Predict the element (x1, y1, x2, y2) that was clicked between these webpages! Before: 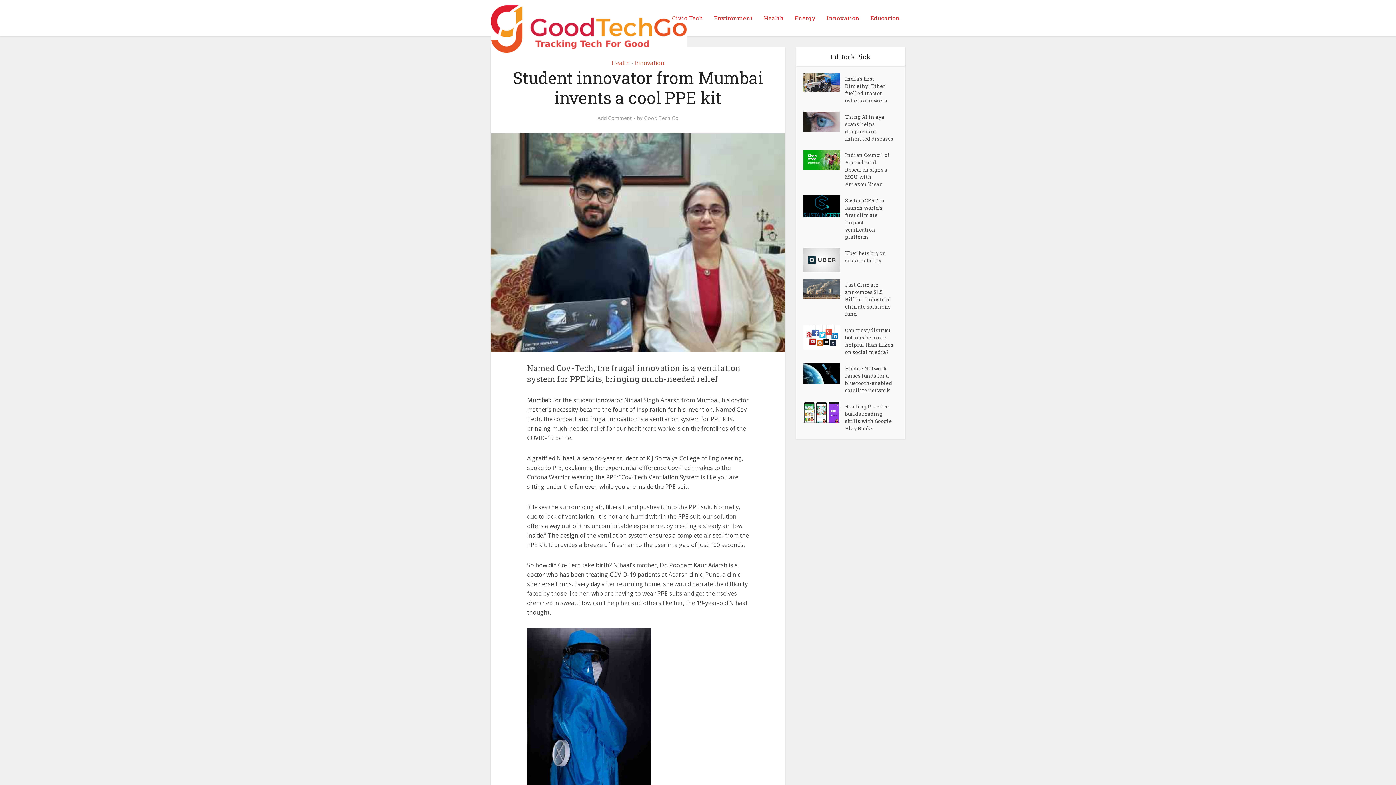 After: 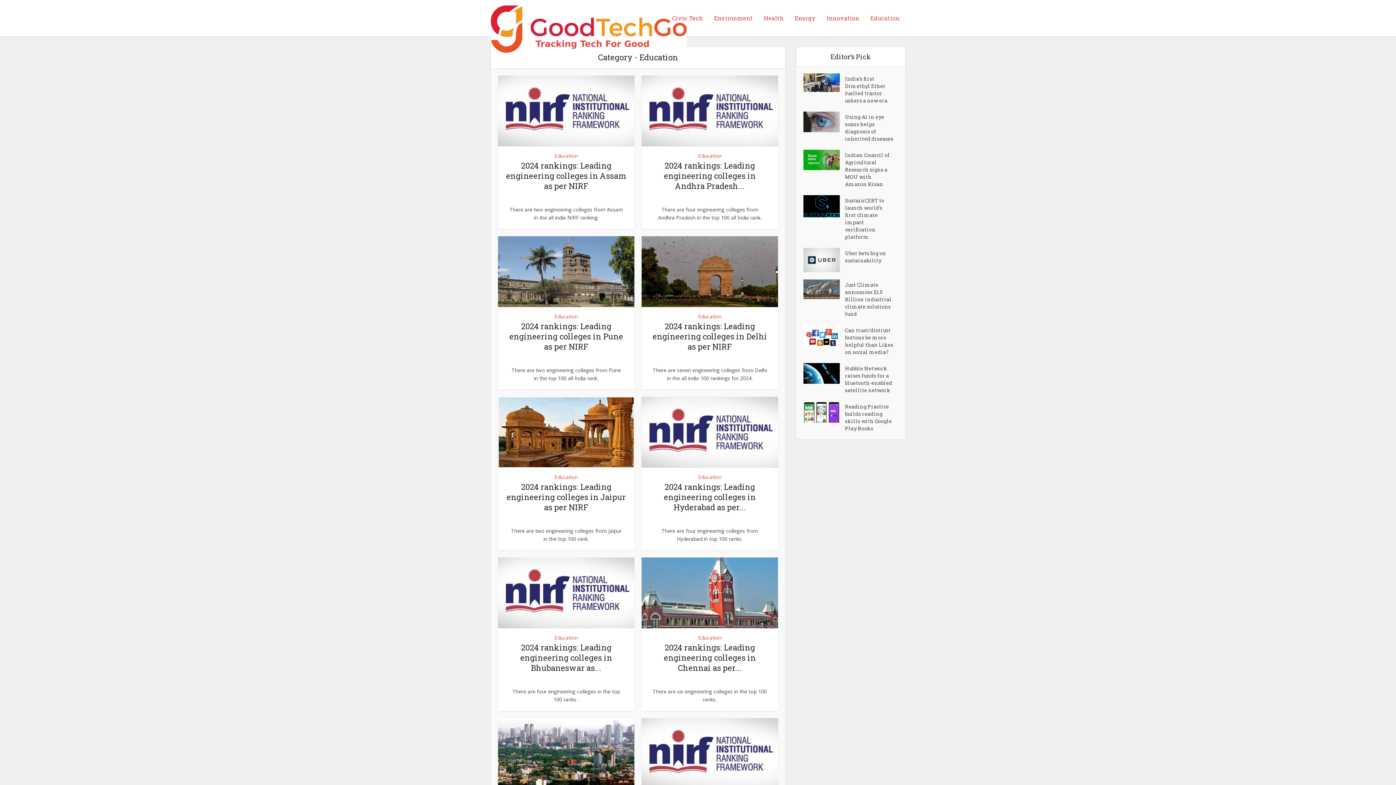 Action: bbox: (865, 0, 905, 36) label: Education